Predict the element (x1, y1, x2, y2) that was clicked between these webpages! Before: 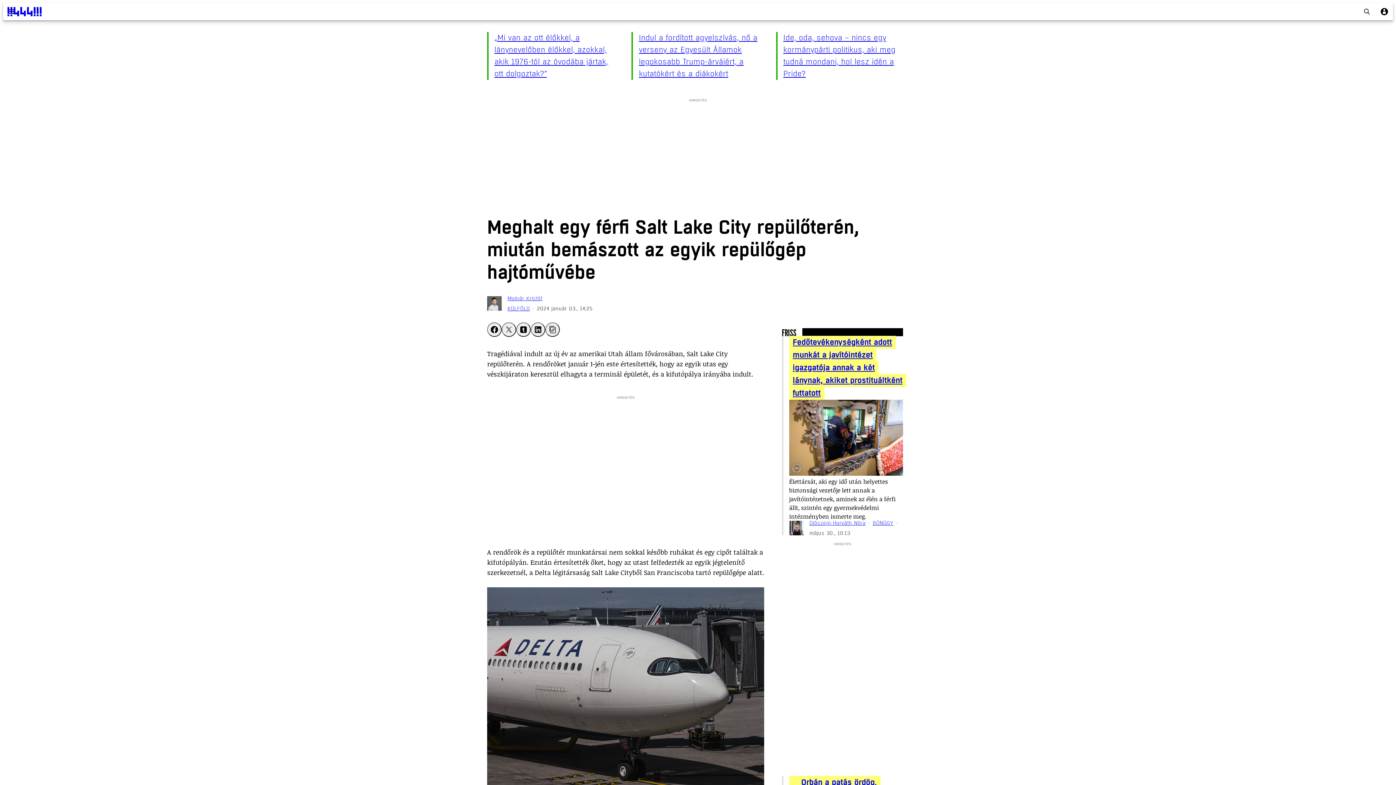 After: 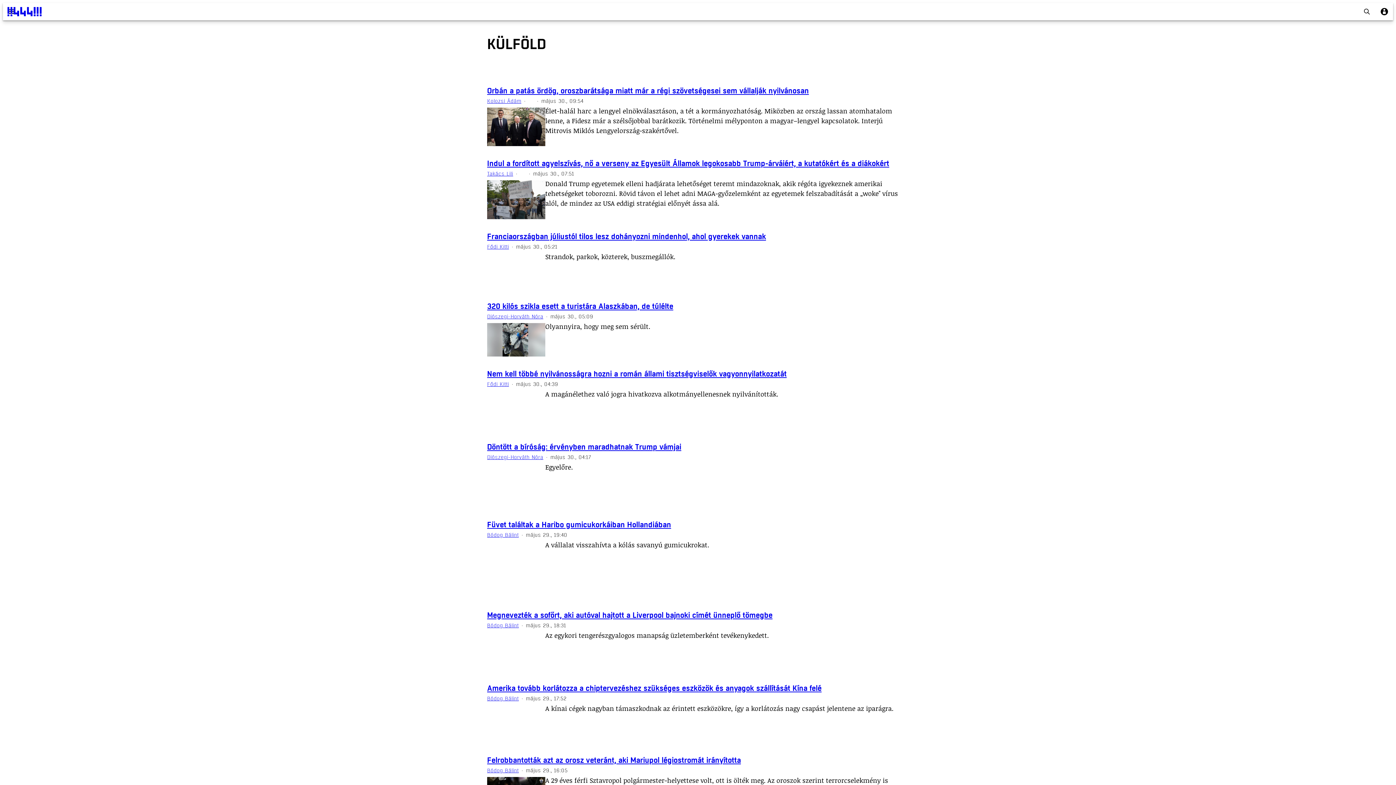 Action: bbox: (507, 303, 530, 313) label: KÜLFÖLD